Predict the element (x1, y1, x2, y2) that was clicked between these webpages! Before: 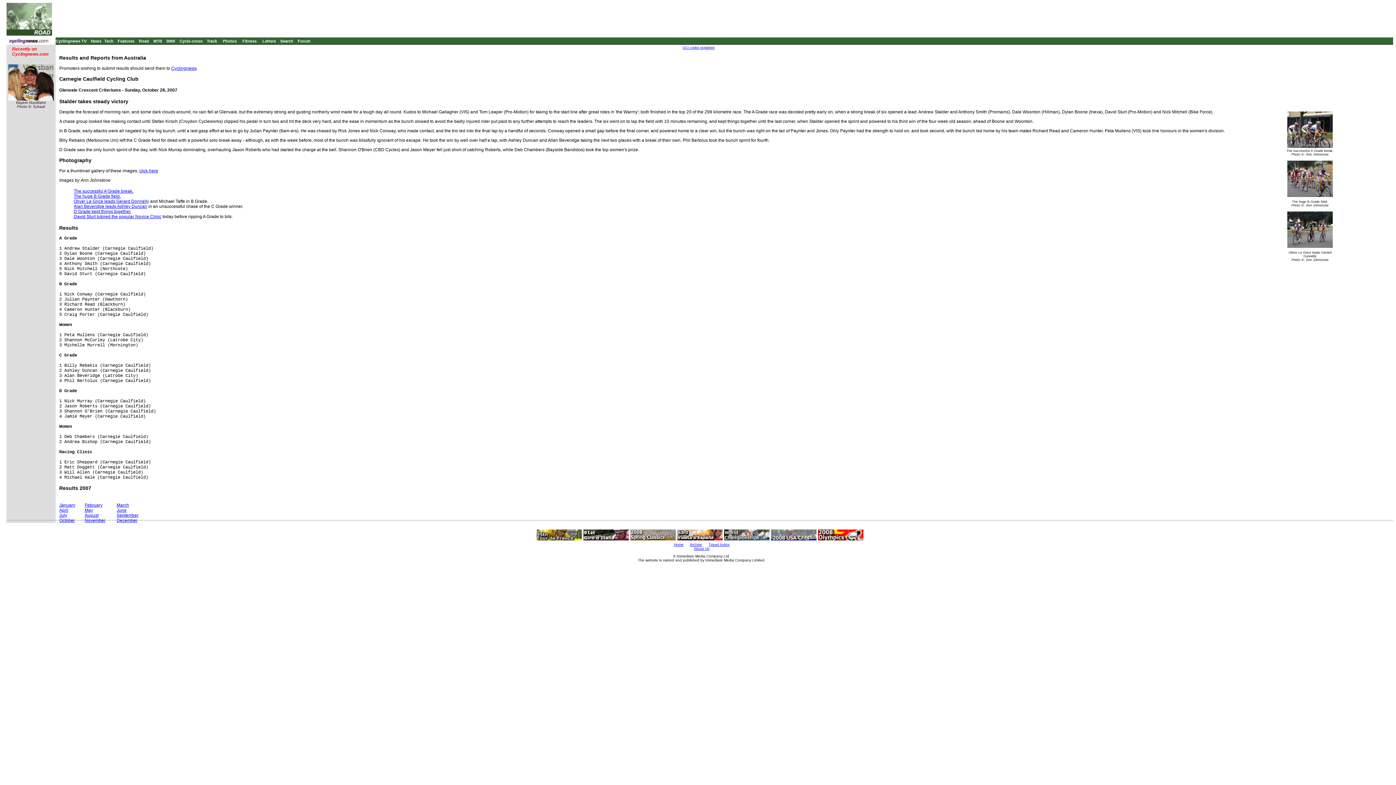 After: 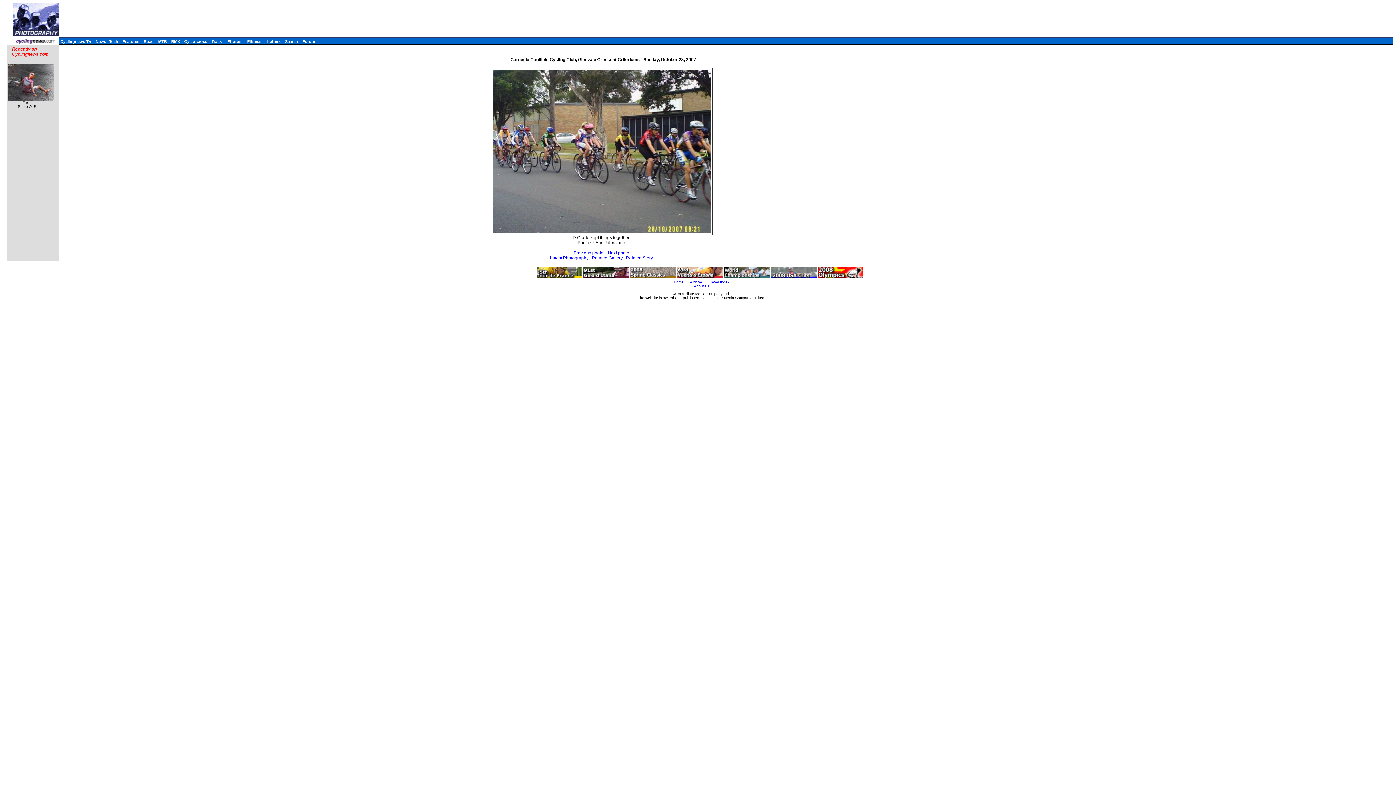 Action: bbox: (73, 209, 131, 214) label: D Grade kept things together.